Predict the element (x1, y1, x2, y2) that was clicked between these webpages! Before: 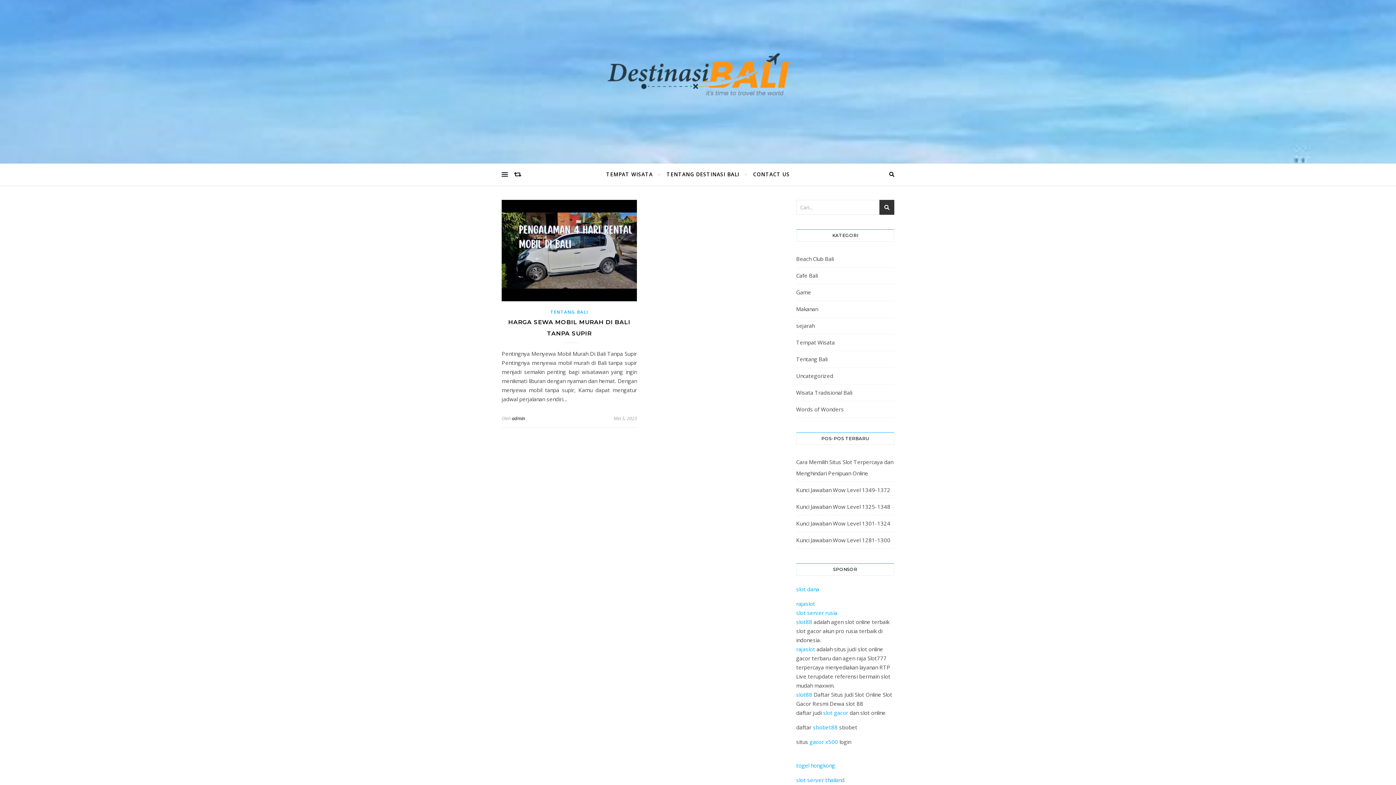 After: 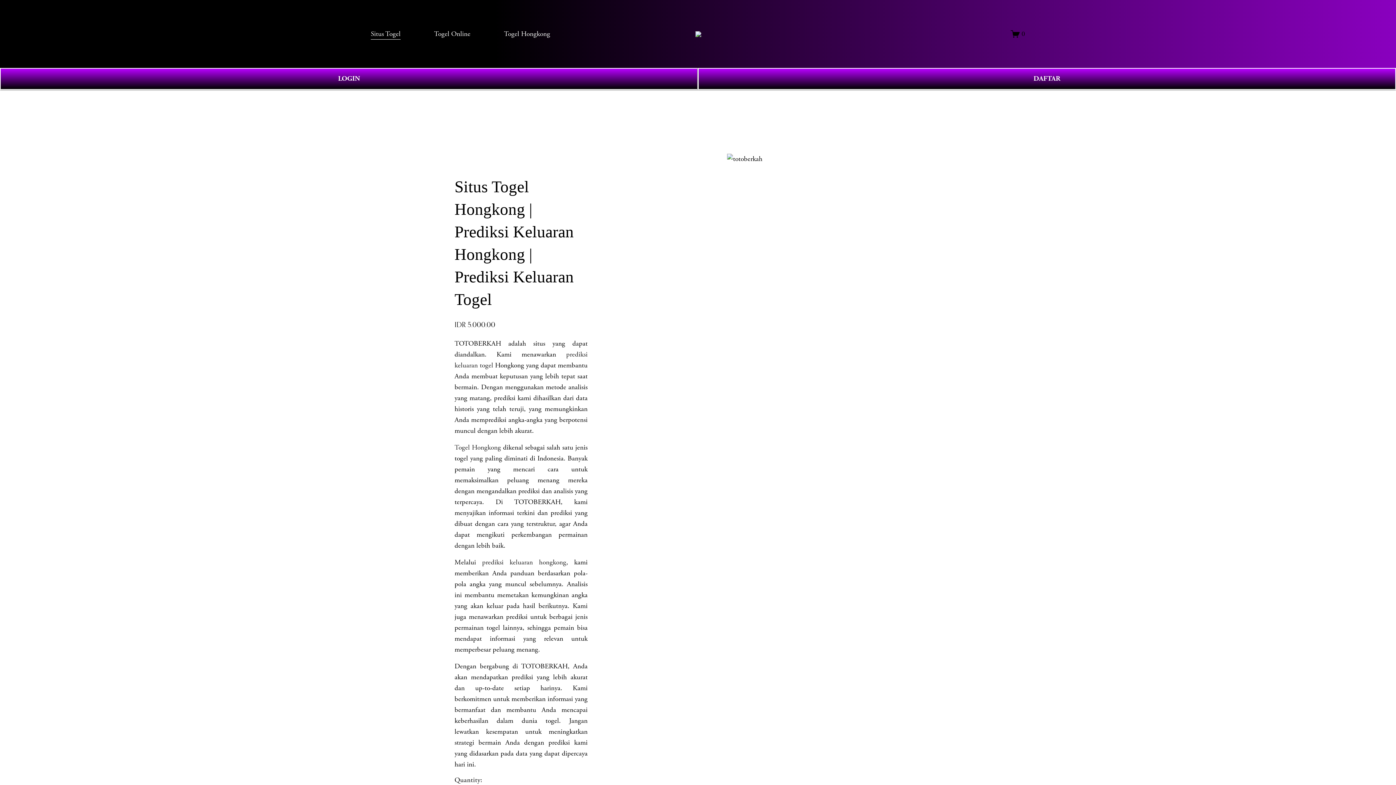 Action: bbox: (796, 762, 835, 769) label: togel hongkong